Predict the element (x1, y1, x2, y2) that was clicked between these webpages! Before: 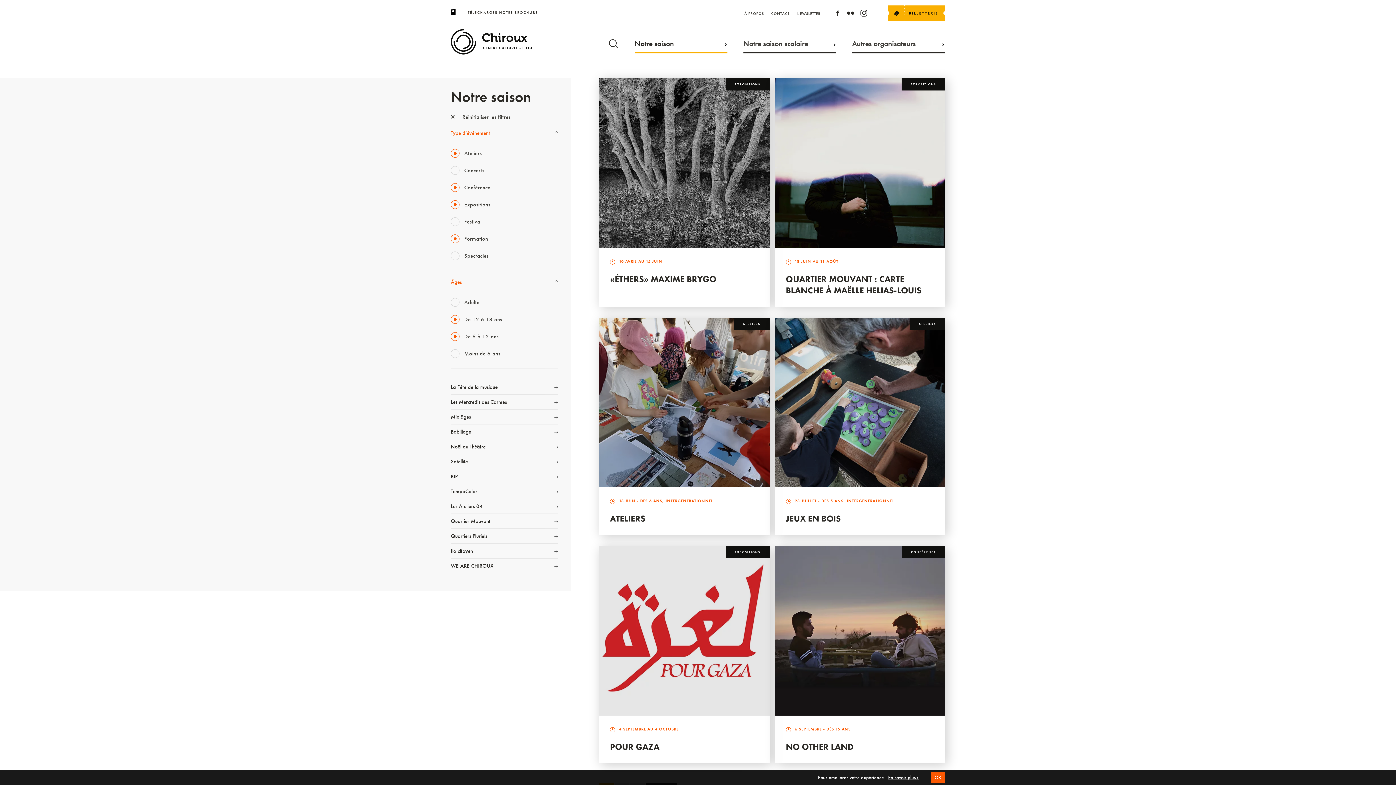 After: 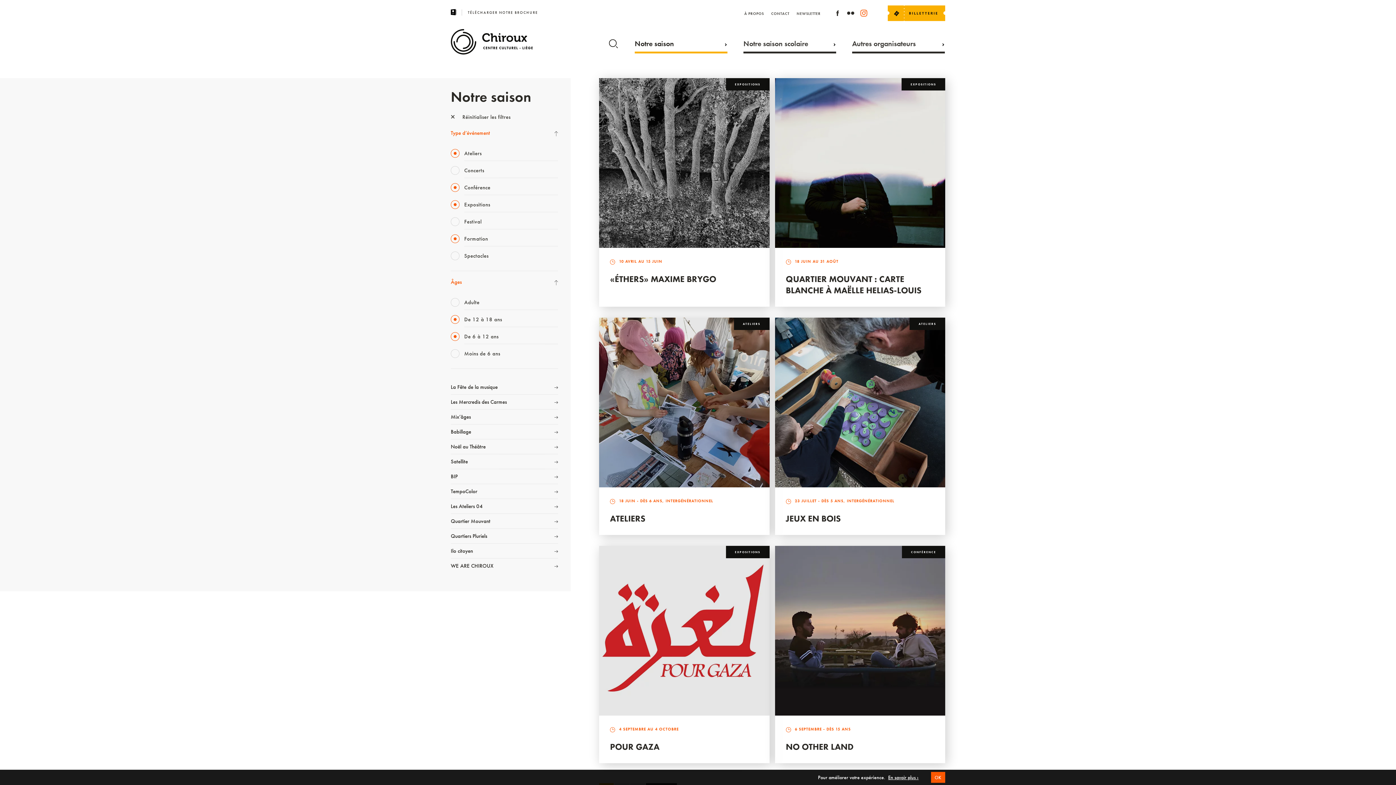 Action: bbox: (858, 7, 869, 21)